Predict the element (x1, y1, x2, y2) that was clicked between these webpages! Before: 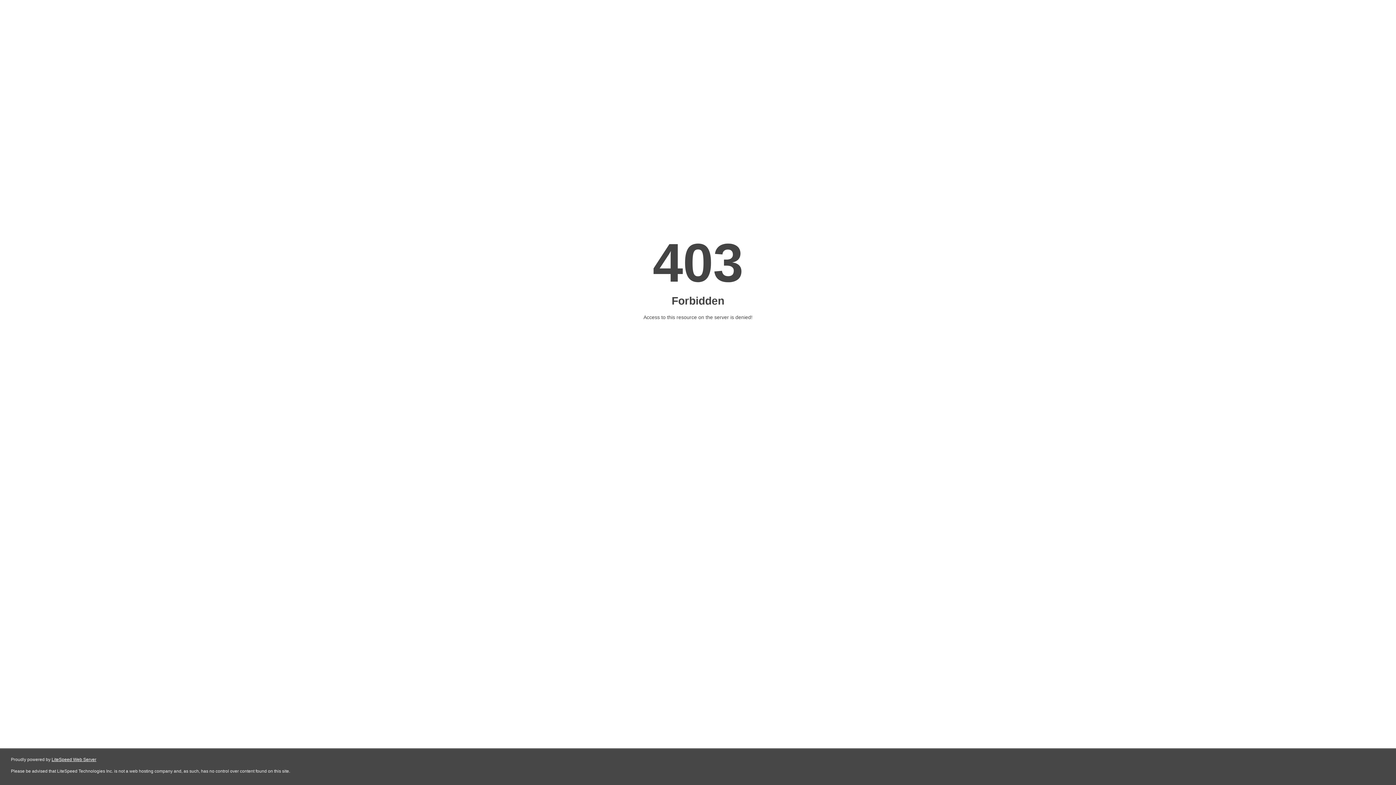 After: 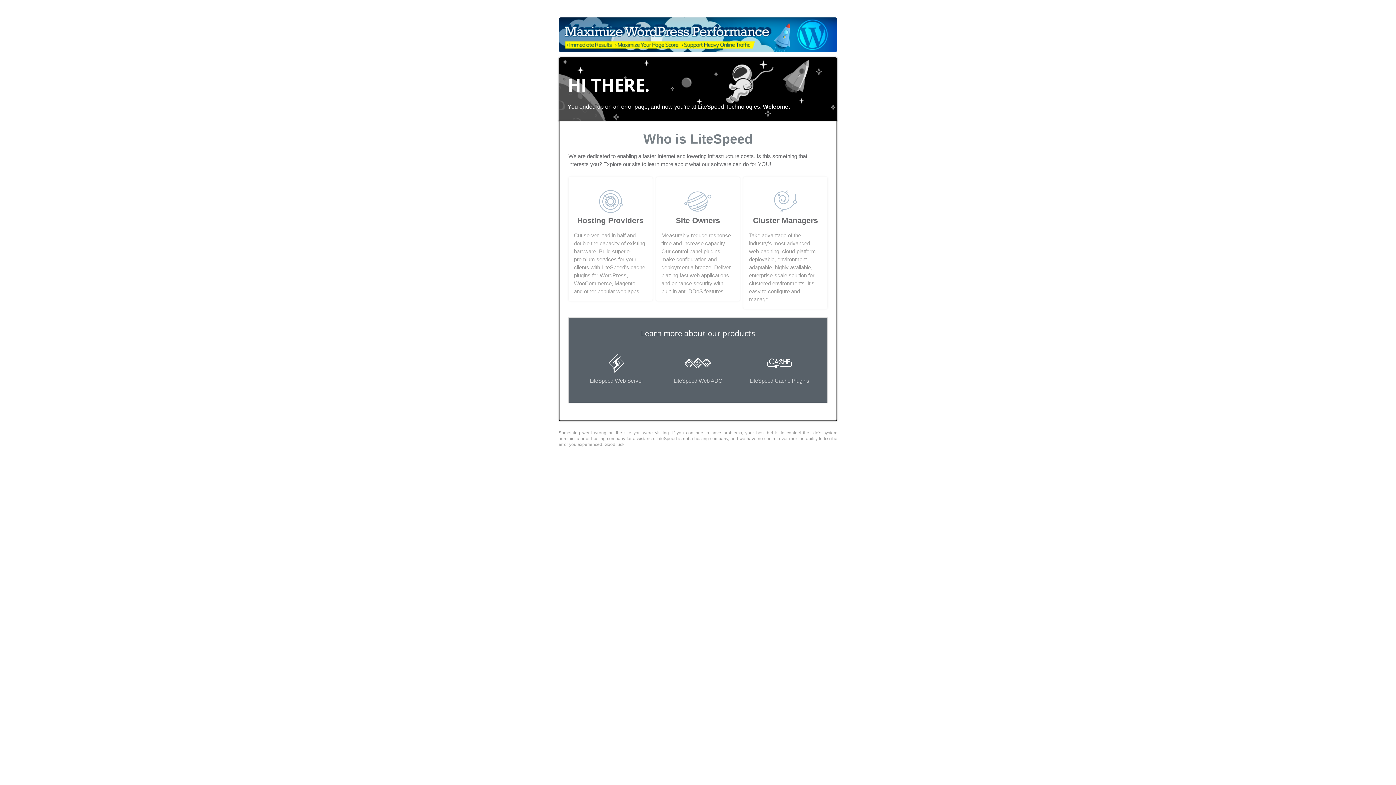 Action: label: LiteSpeed Web Server bbox: (51, 757, 96, 762)